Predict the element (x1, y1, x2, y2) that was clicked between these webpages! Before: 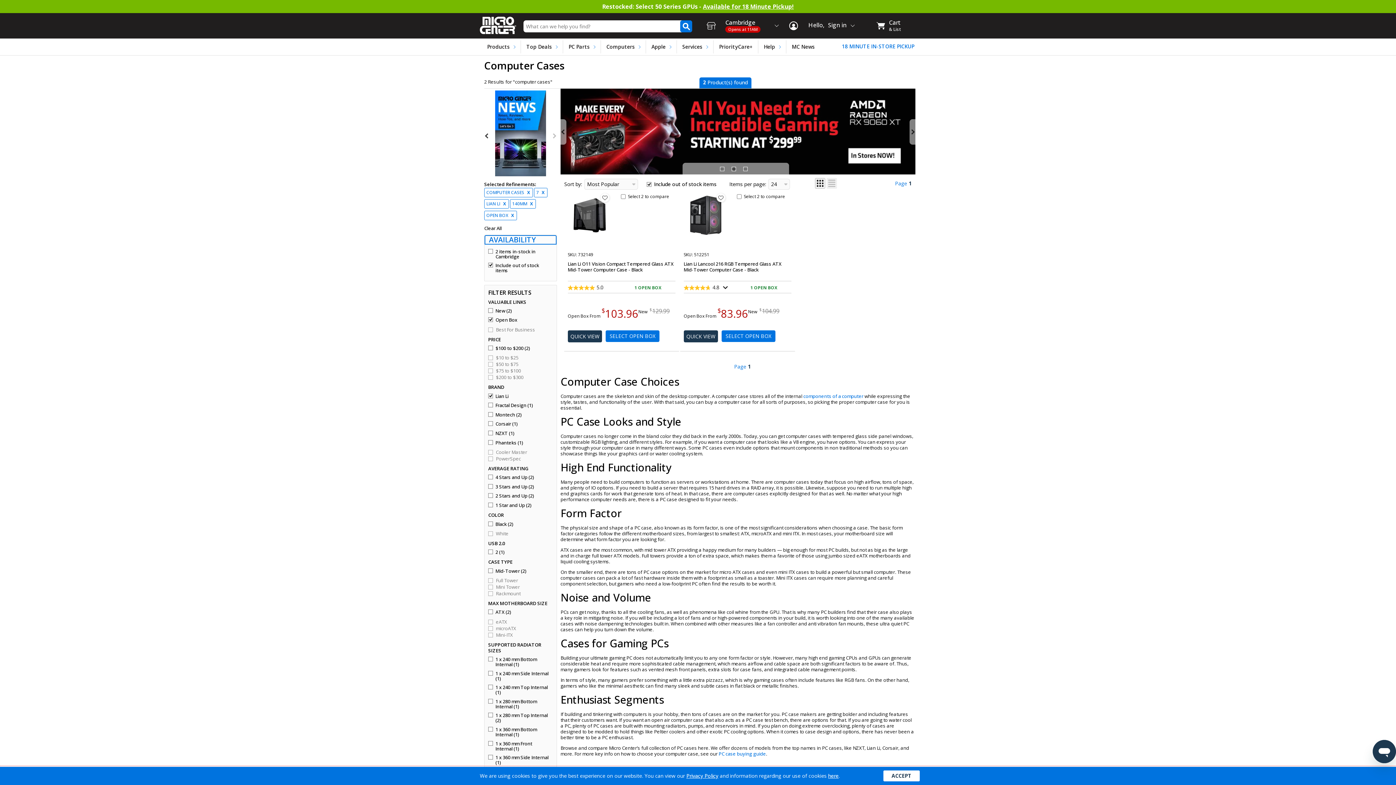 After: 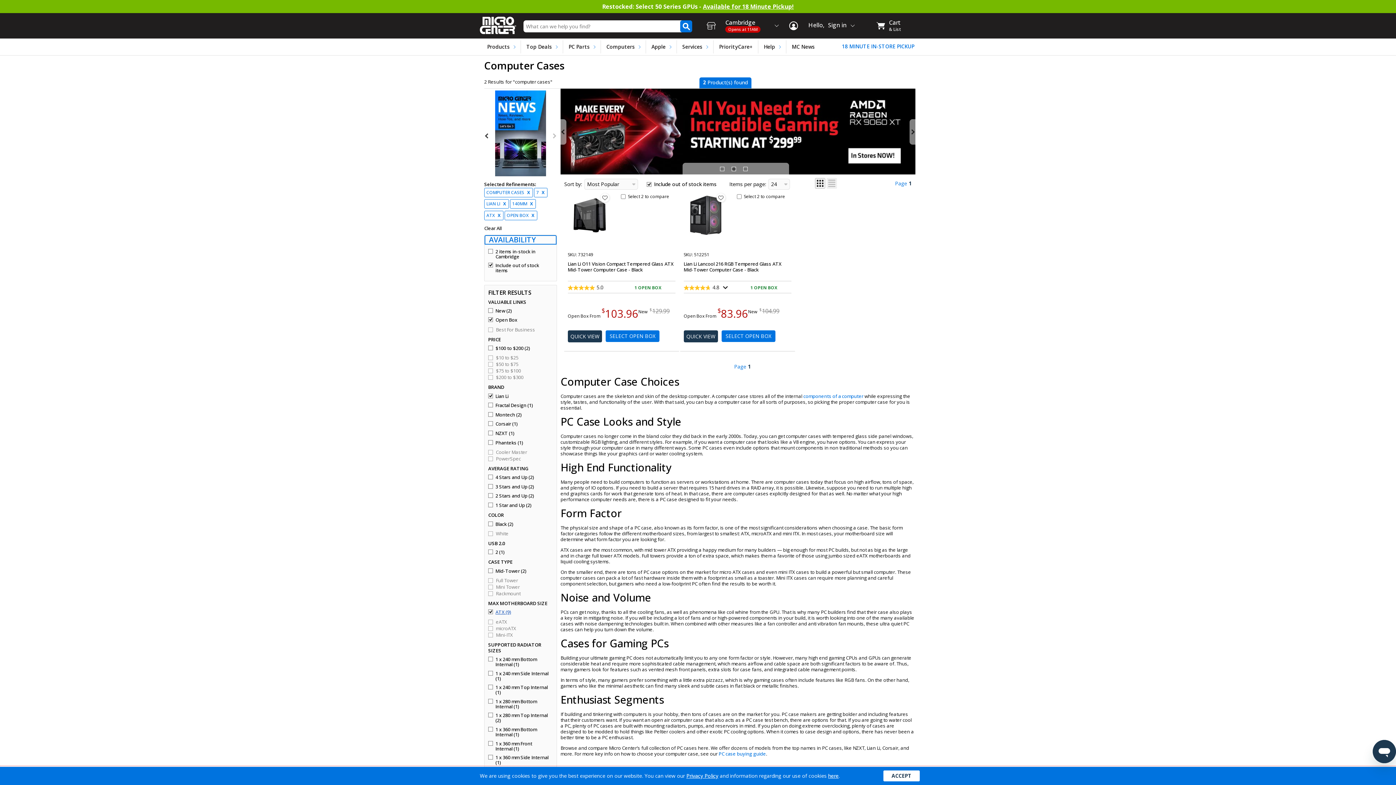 Action: bbox: (488, 609, 551, 615) label: ATX (2)